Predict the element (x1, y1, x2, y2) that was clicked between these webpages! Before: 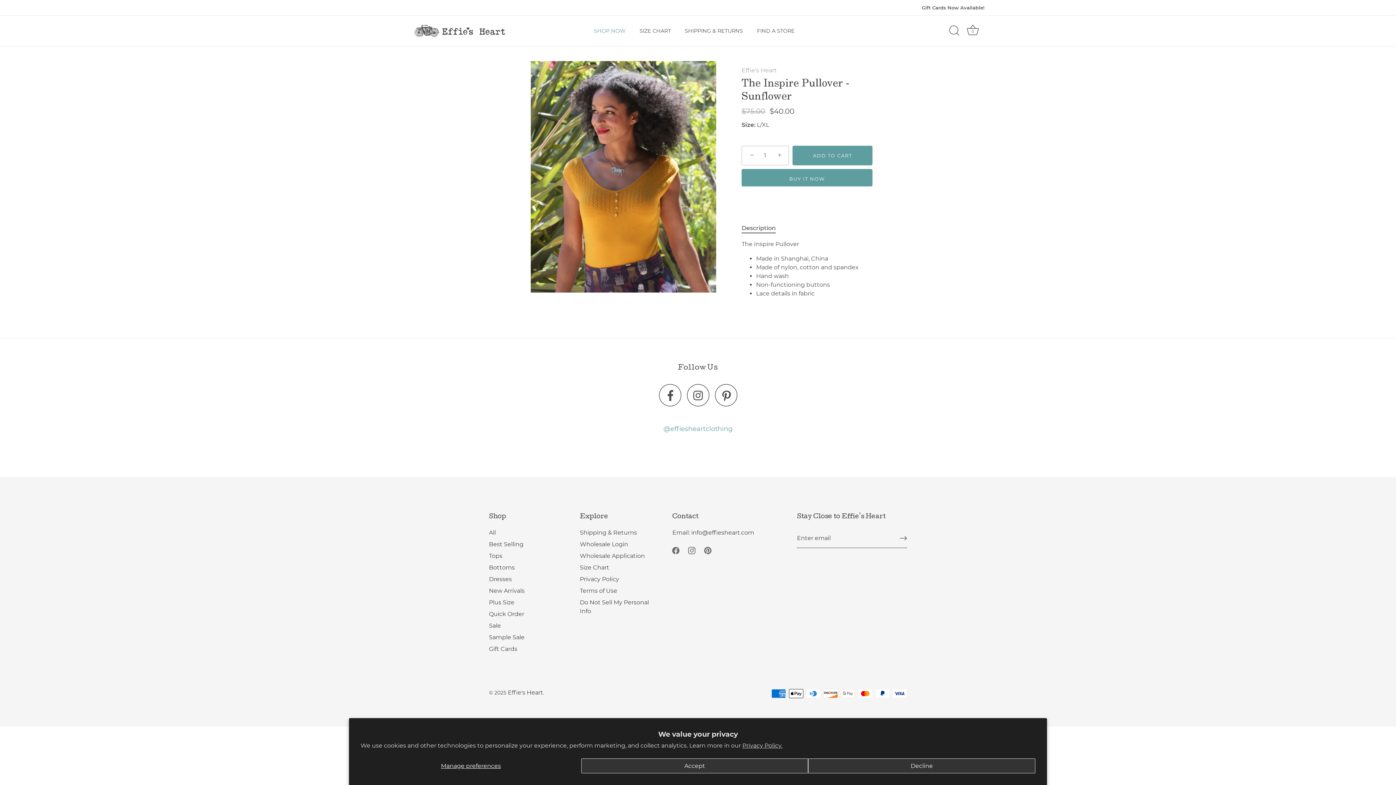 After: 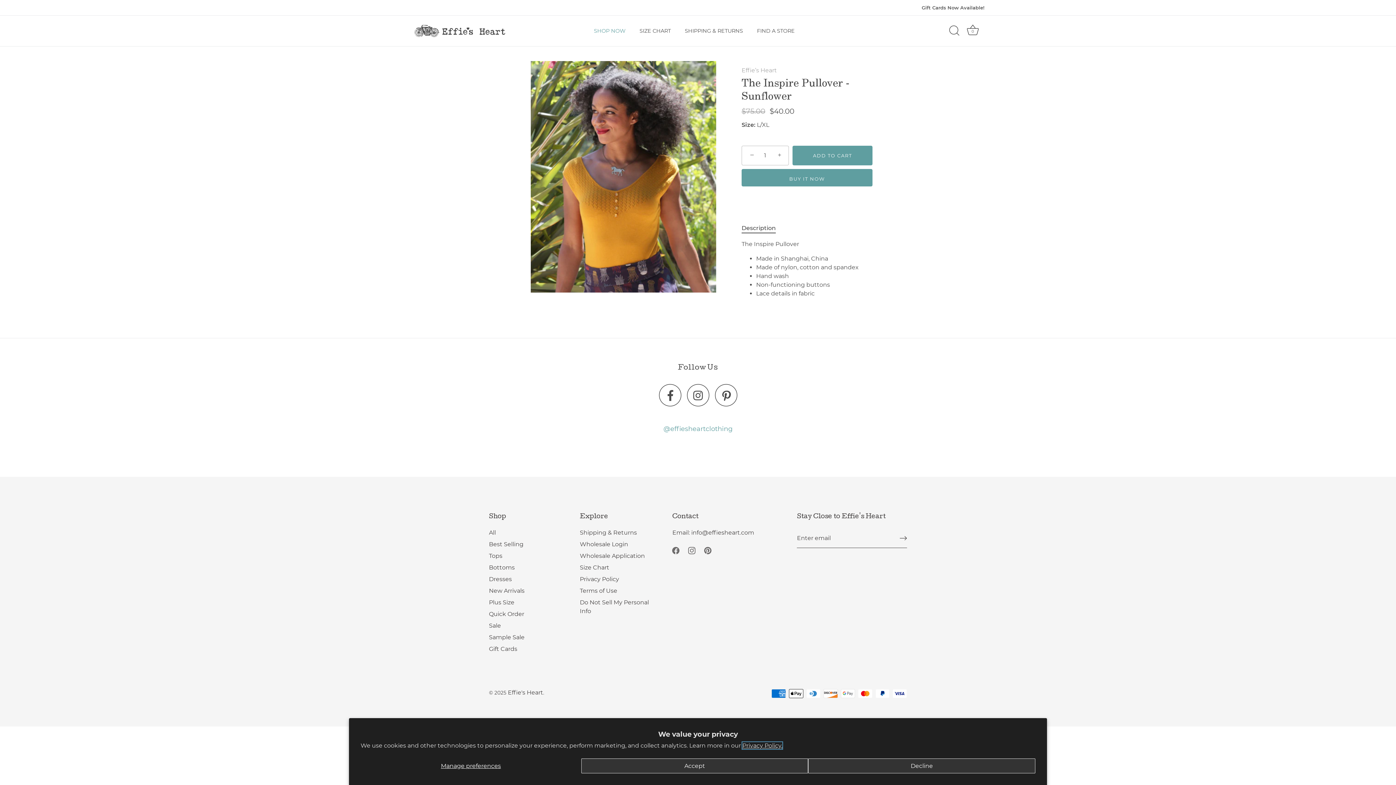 Action: bbox: (742, 742, 782, 749) label: Privacy Policy.